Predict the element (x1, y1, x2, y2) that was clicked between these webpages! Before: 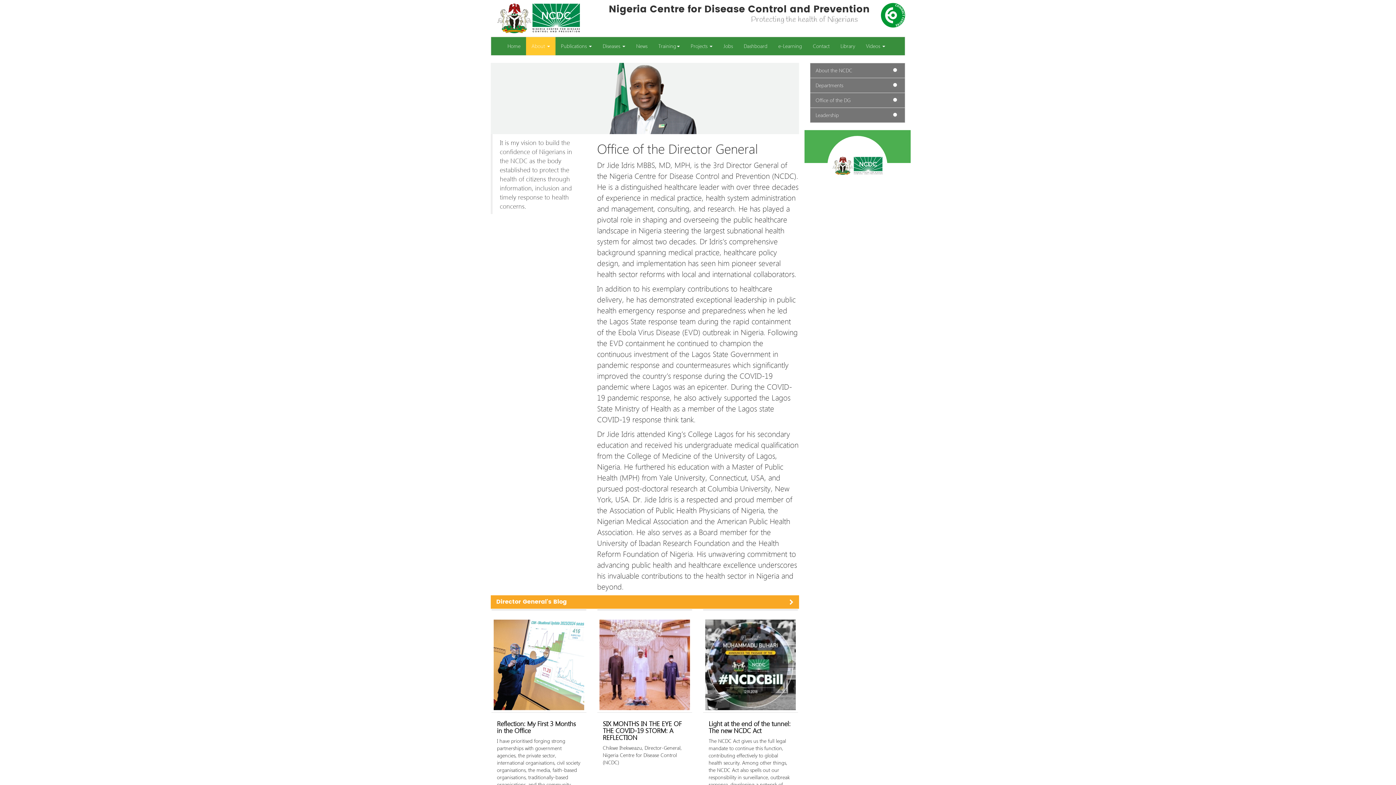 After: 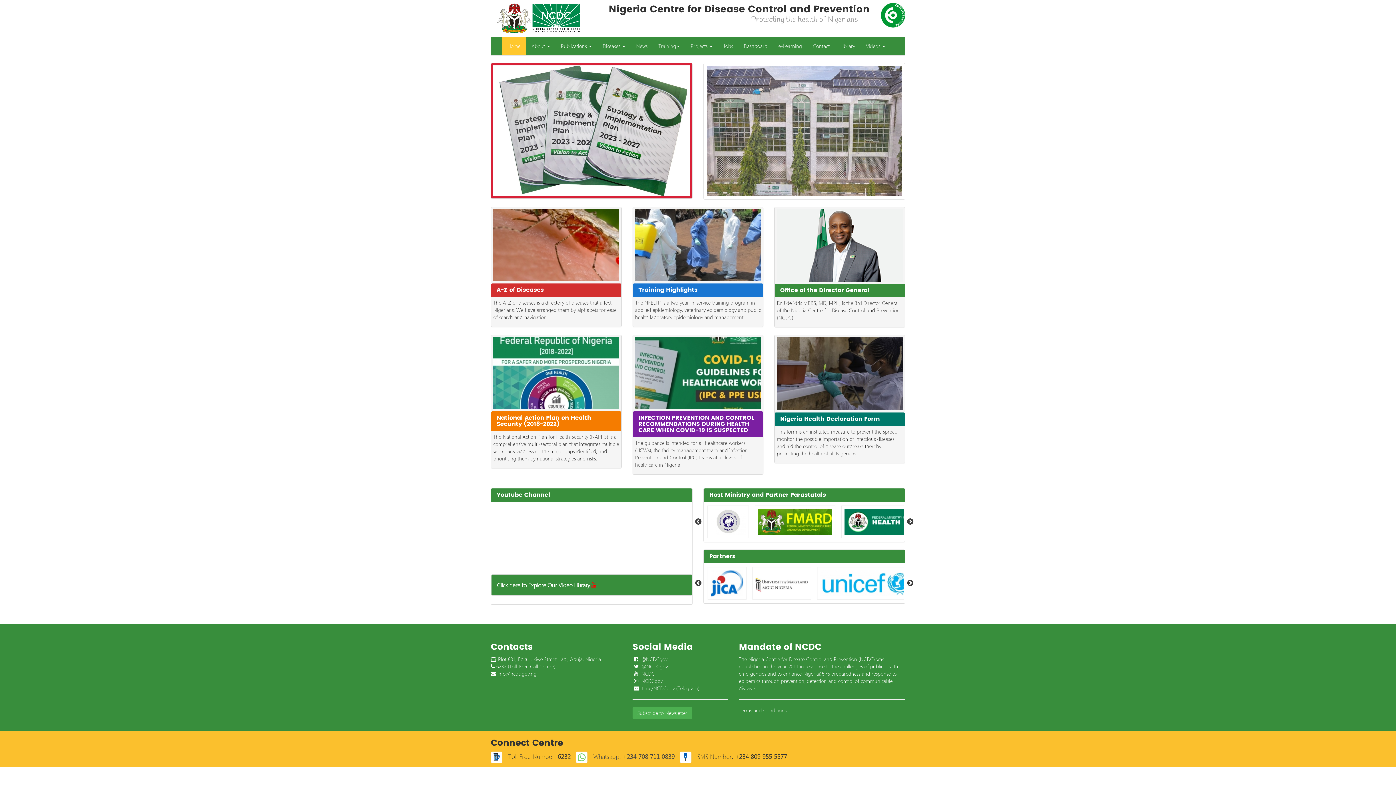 Action: bbox: (490, 2, 586, 33)